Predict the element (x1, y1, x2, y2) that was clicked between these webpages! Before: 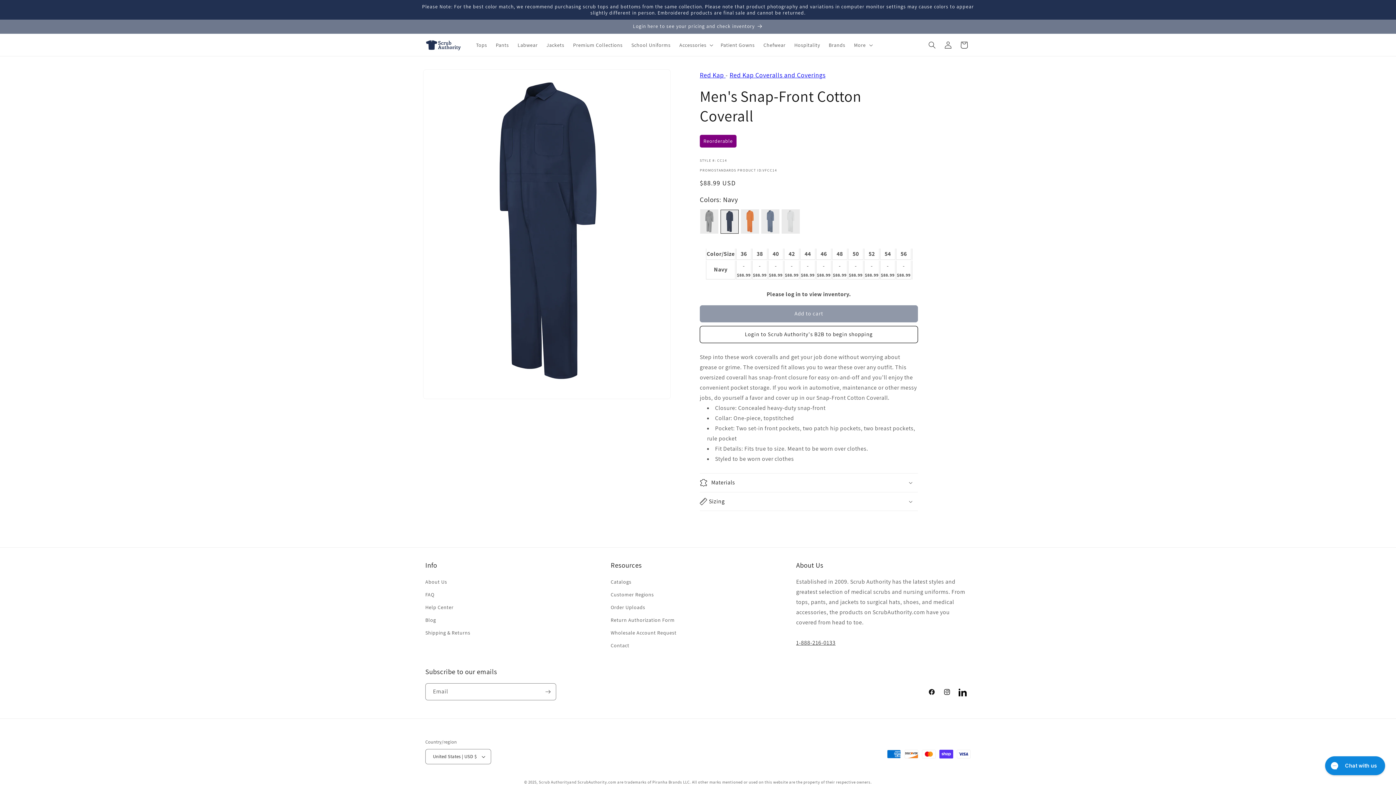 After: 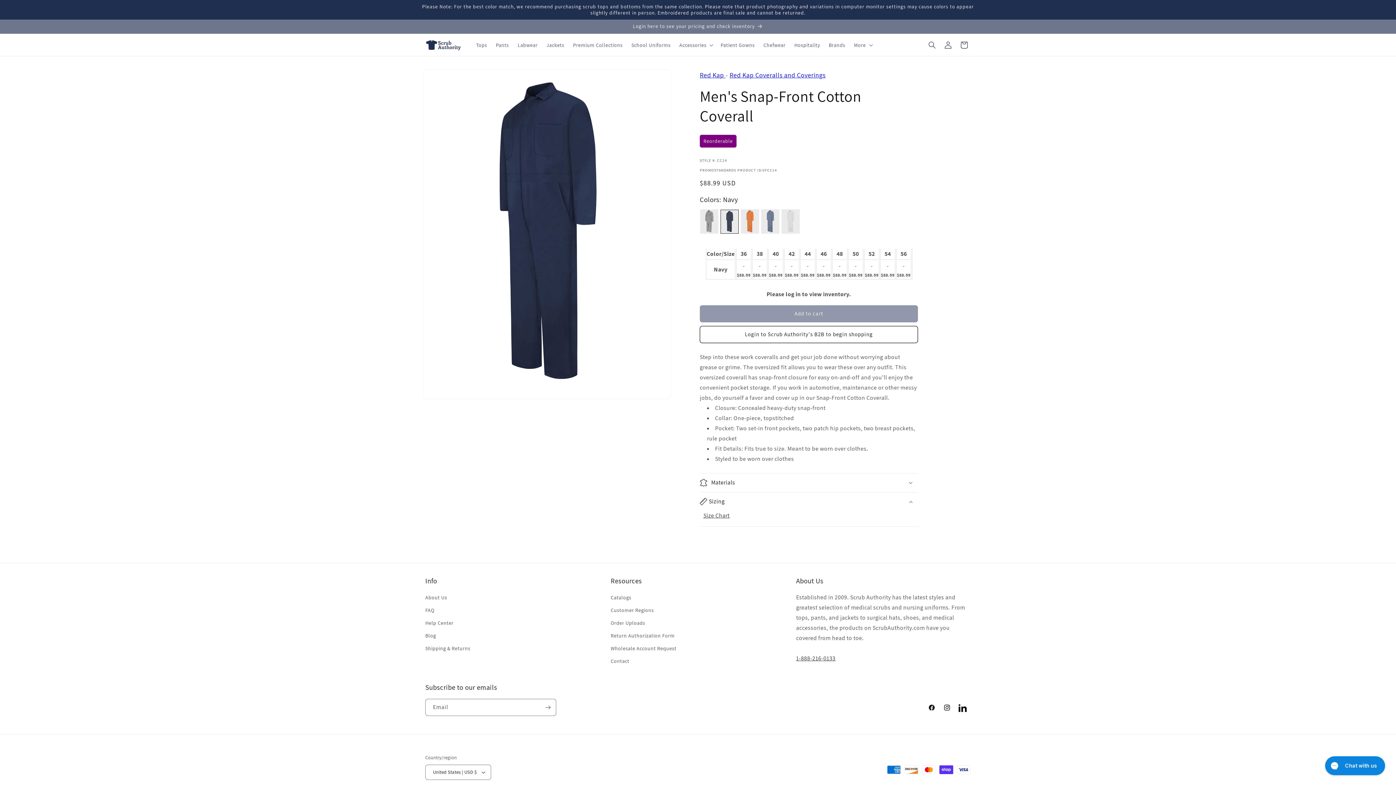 Action: bbox: (700, 492, 918, 510) label: Sizing